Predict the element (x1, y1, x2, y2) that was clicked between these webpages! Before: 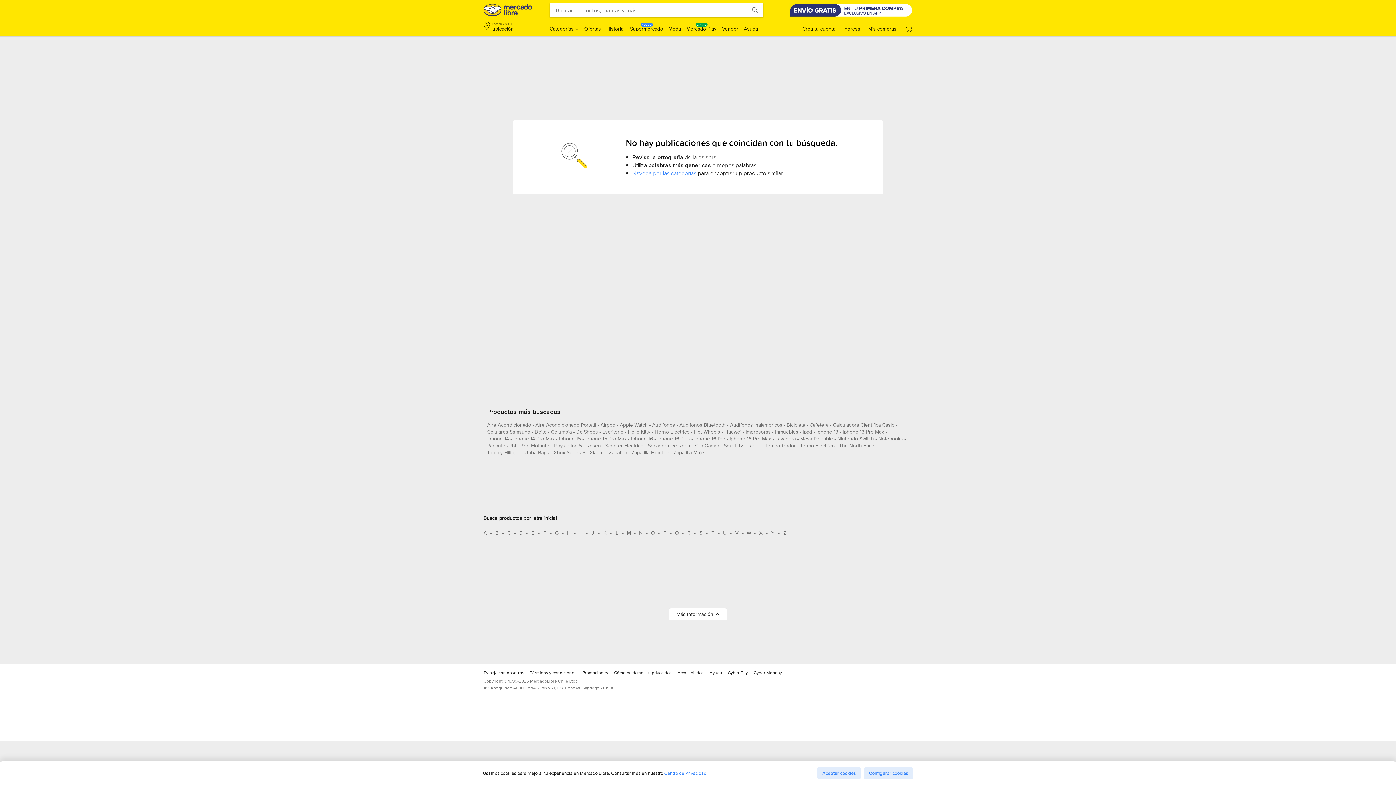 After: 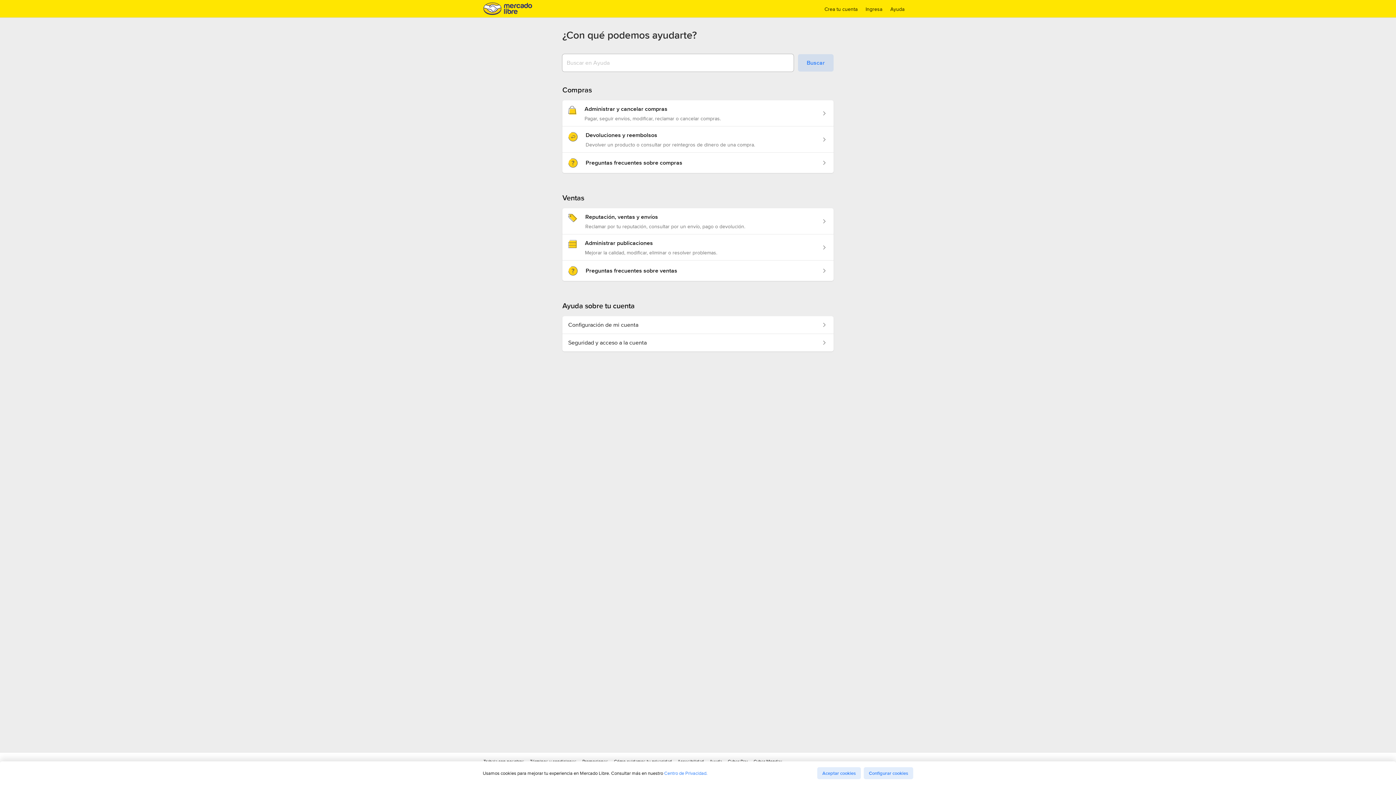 Action: bbox: (709, 669, 722, 678) label: Ayuda